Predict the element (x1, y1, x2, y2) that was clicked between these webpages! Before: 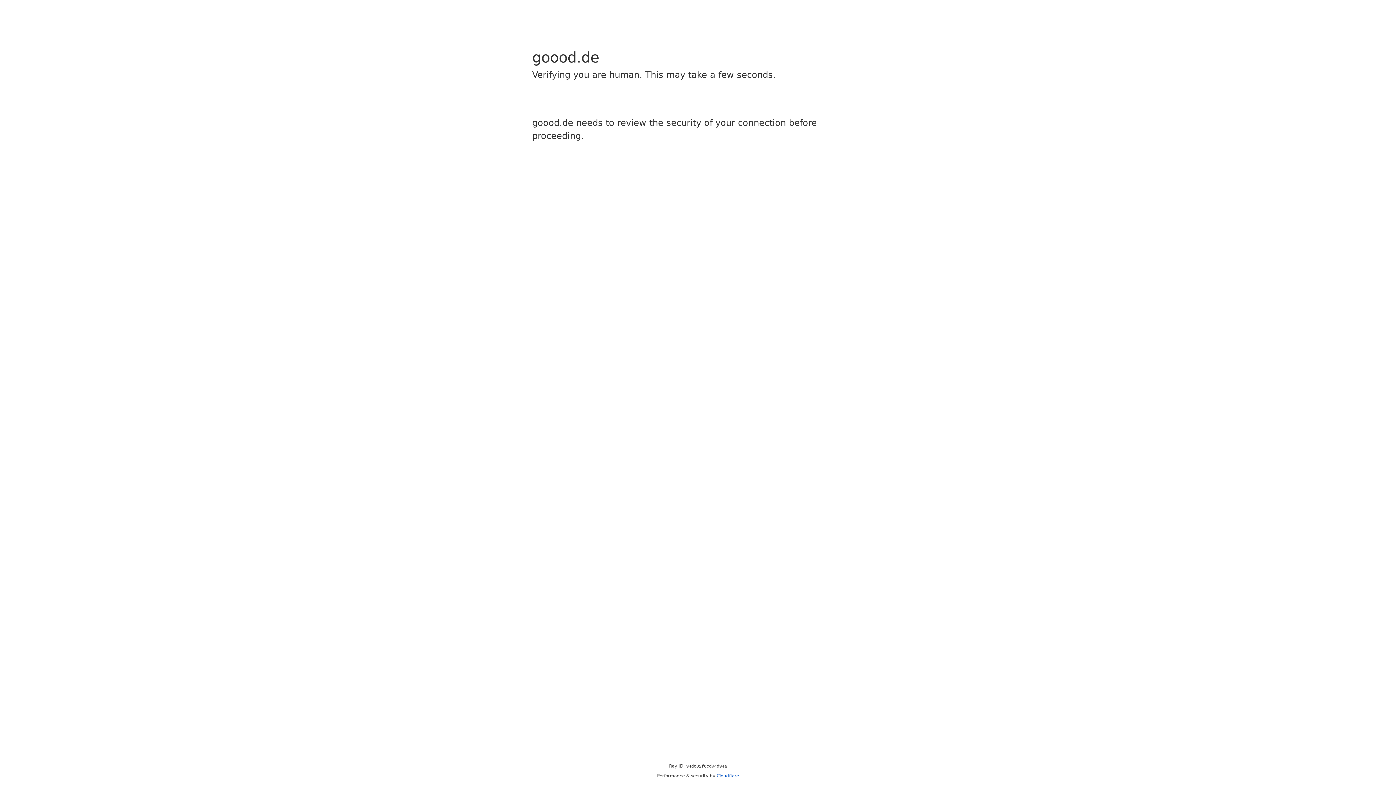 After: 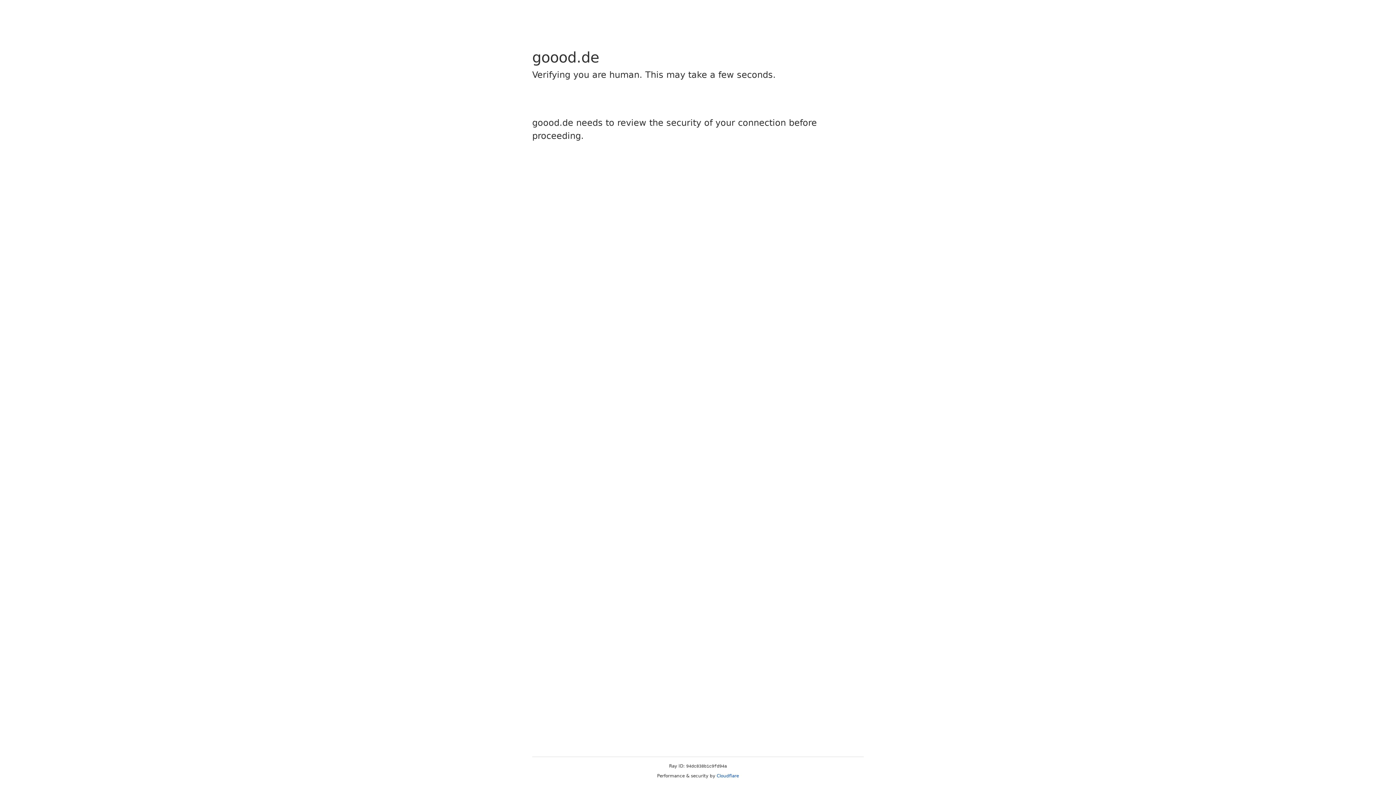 Action: bbox: (716, 773, 739, 778) label: Cloudflare